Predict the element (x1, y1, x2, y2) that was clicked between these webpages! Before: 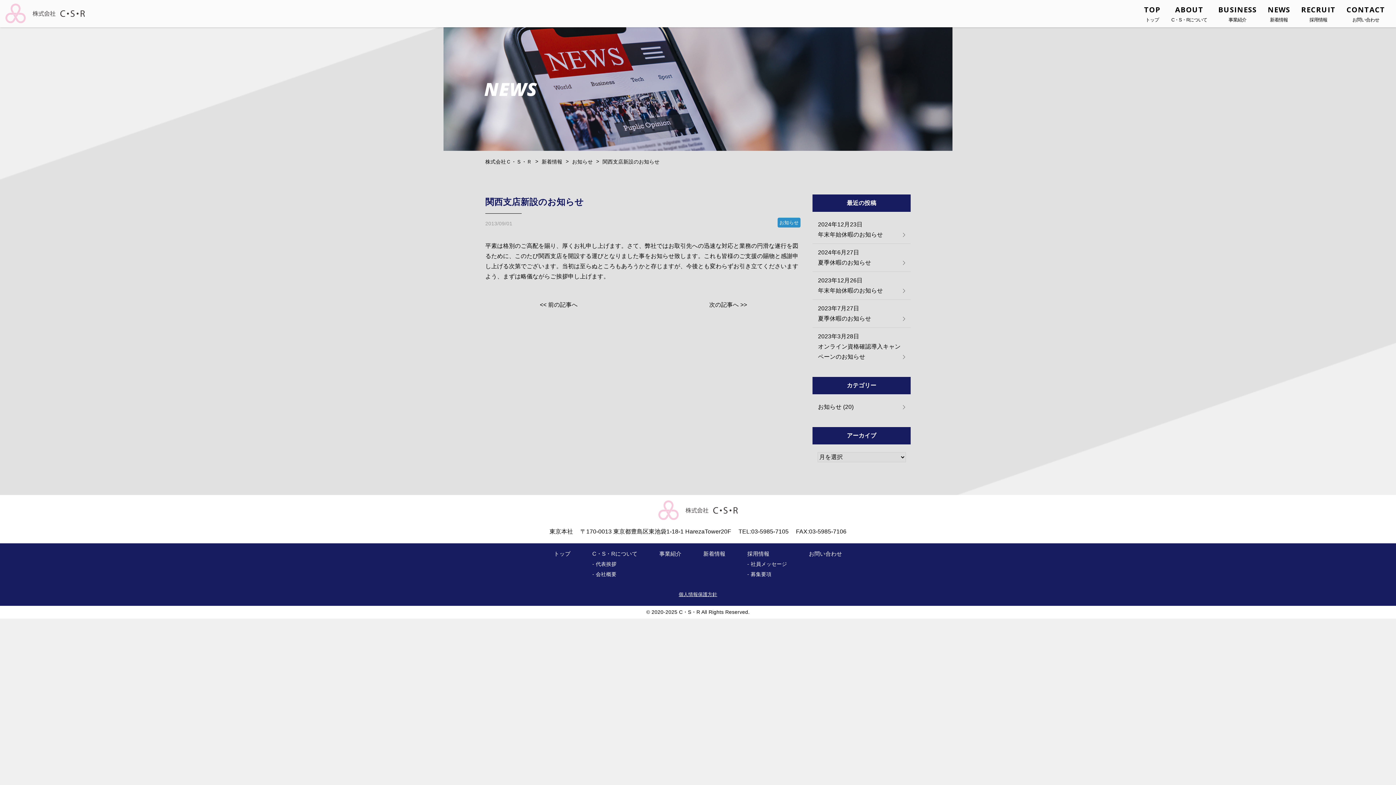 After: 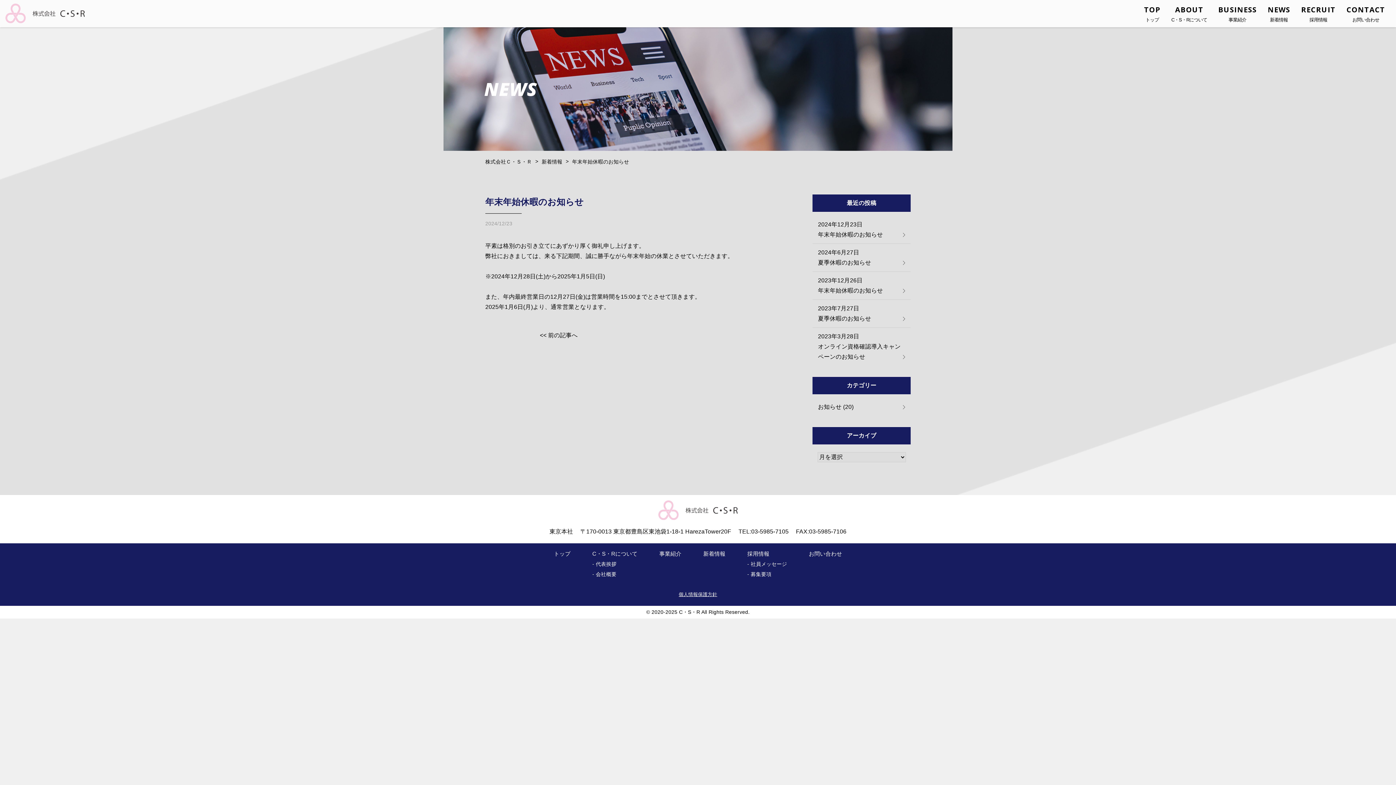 Action: bbox: (812, 216, 910, 243) label: 2024年12月23日
年末年始休暇のお知らせ